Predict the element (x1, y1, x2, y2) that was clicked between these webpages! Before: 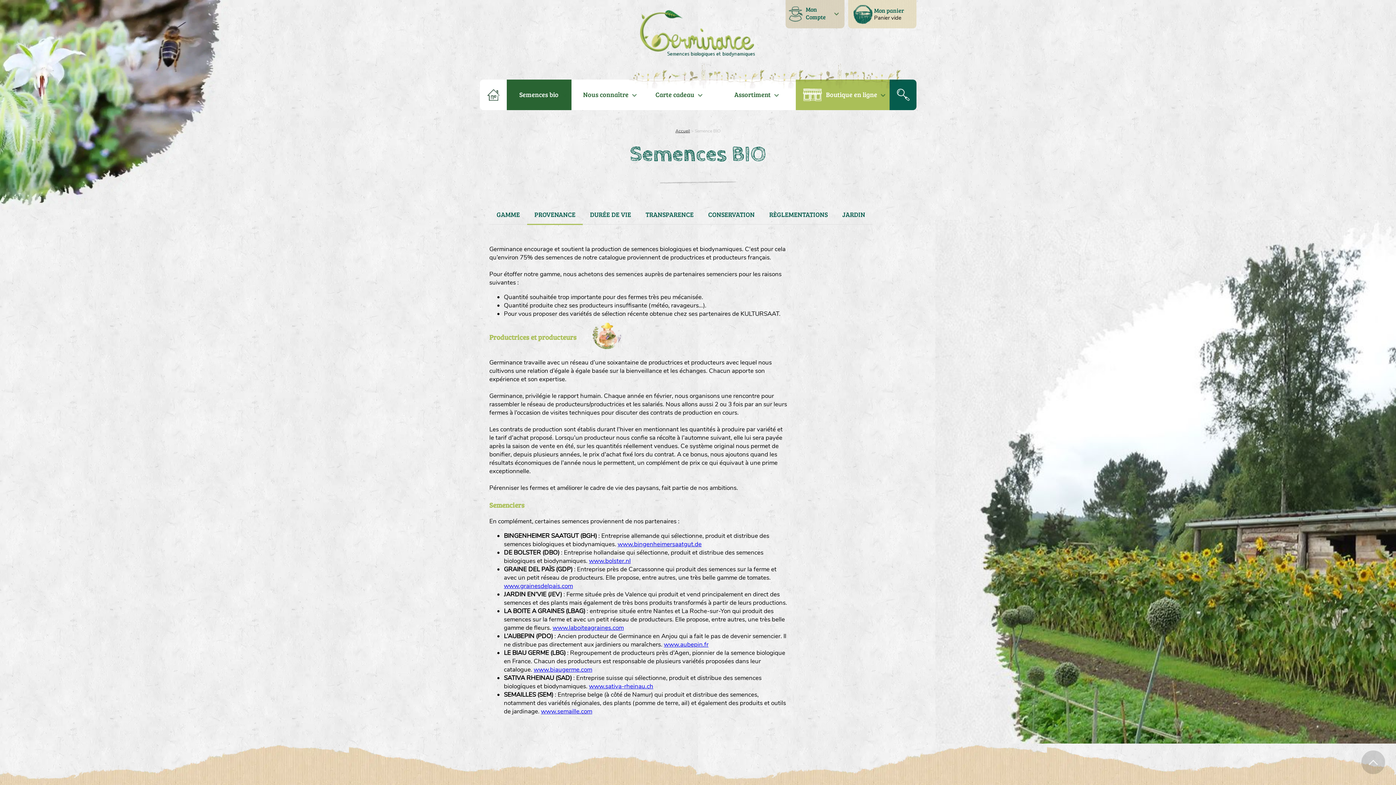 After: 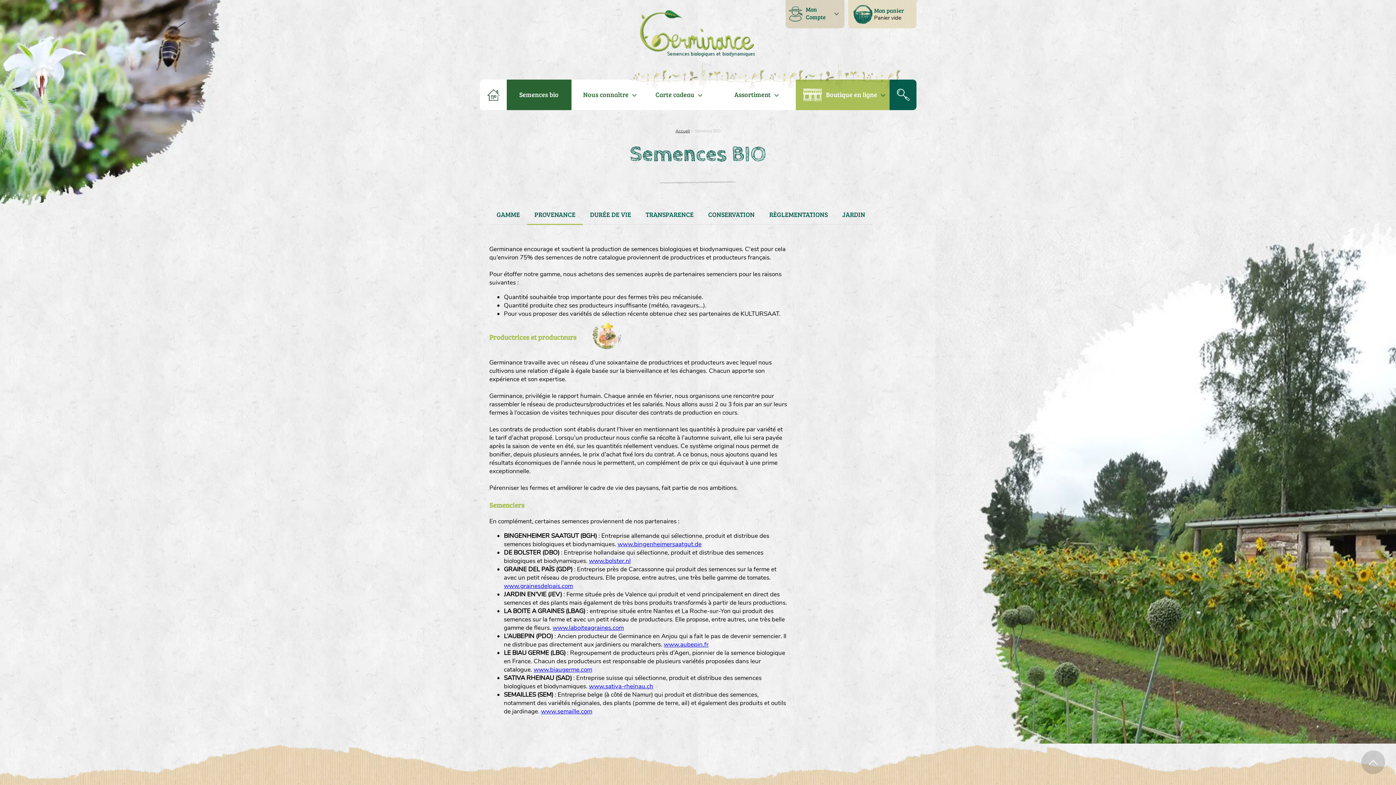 Action: label: www.grainesdelpais.com bbox: (504, 582, 573, 590)